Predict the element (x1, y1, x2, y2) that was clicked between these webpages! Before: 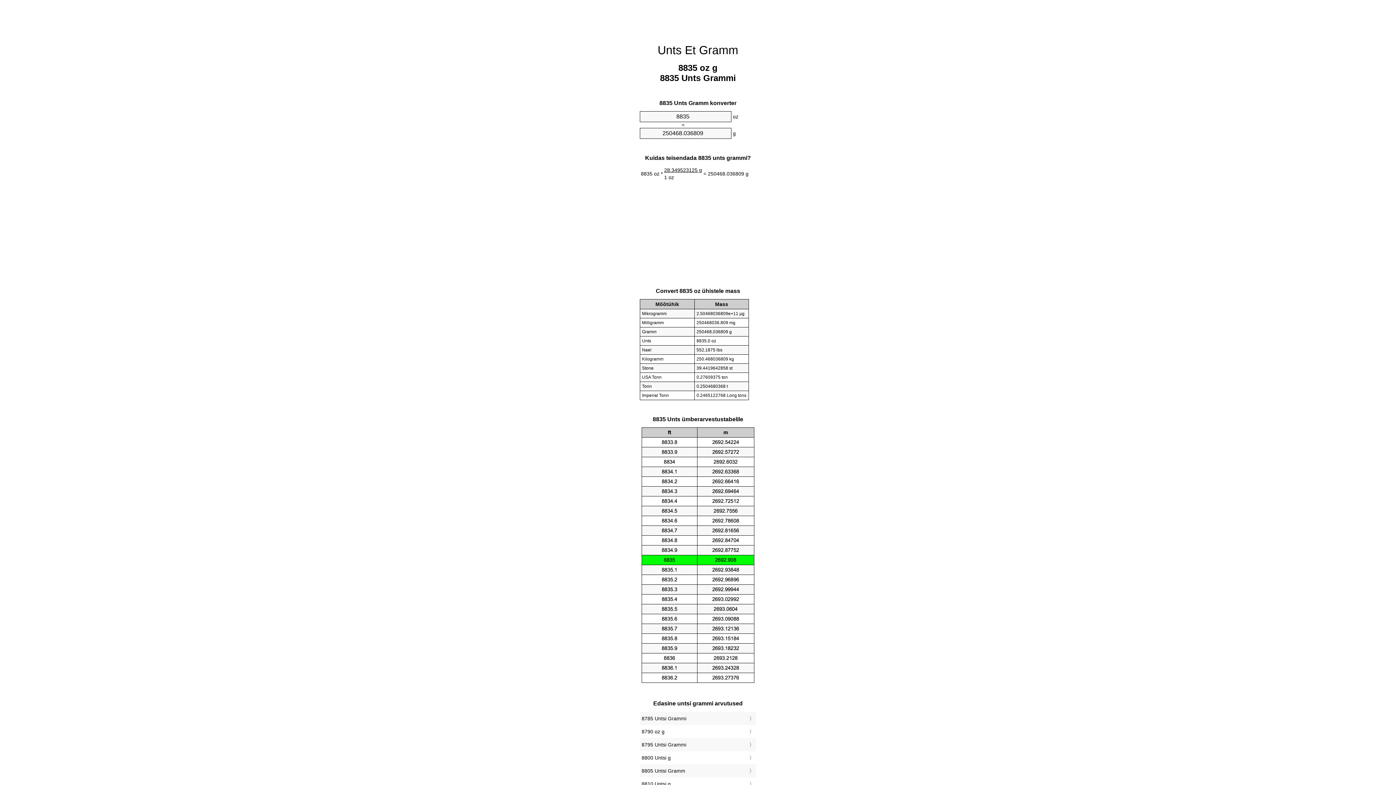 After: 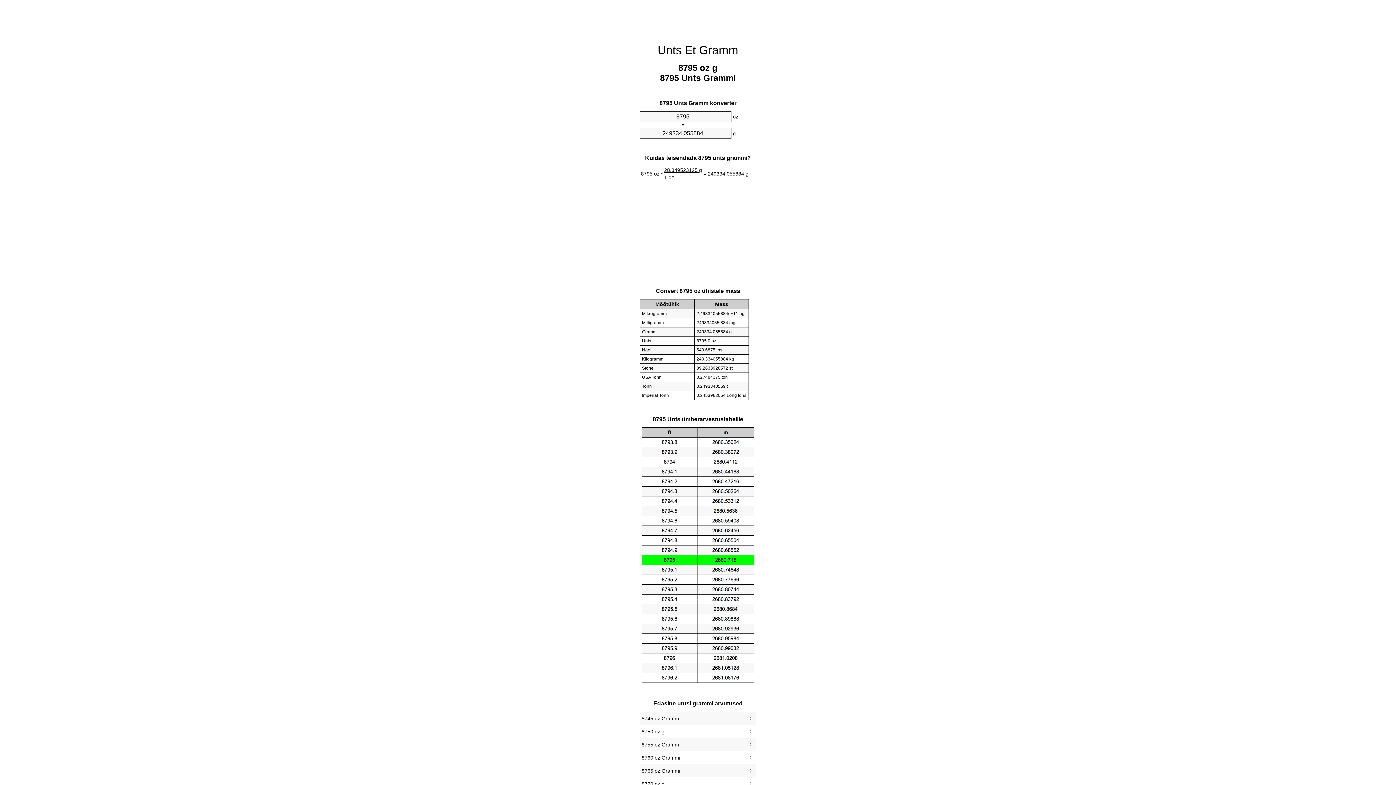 Action: bbox: (641, 740, 754, 749) label: 8795 Untsi Grammi